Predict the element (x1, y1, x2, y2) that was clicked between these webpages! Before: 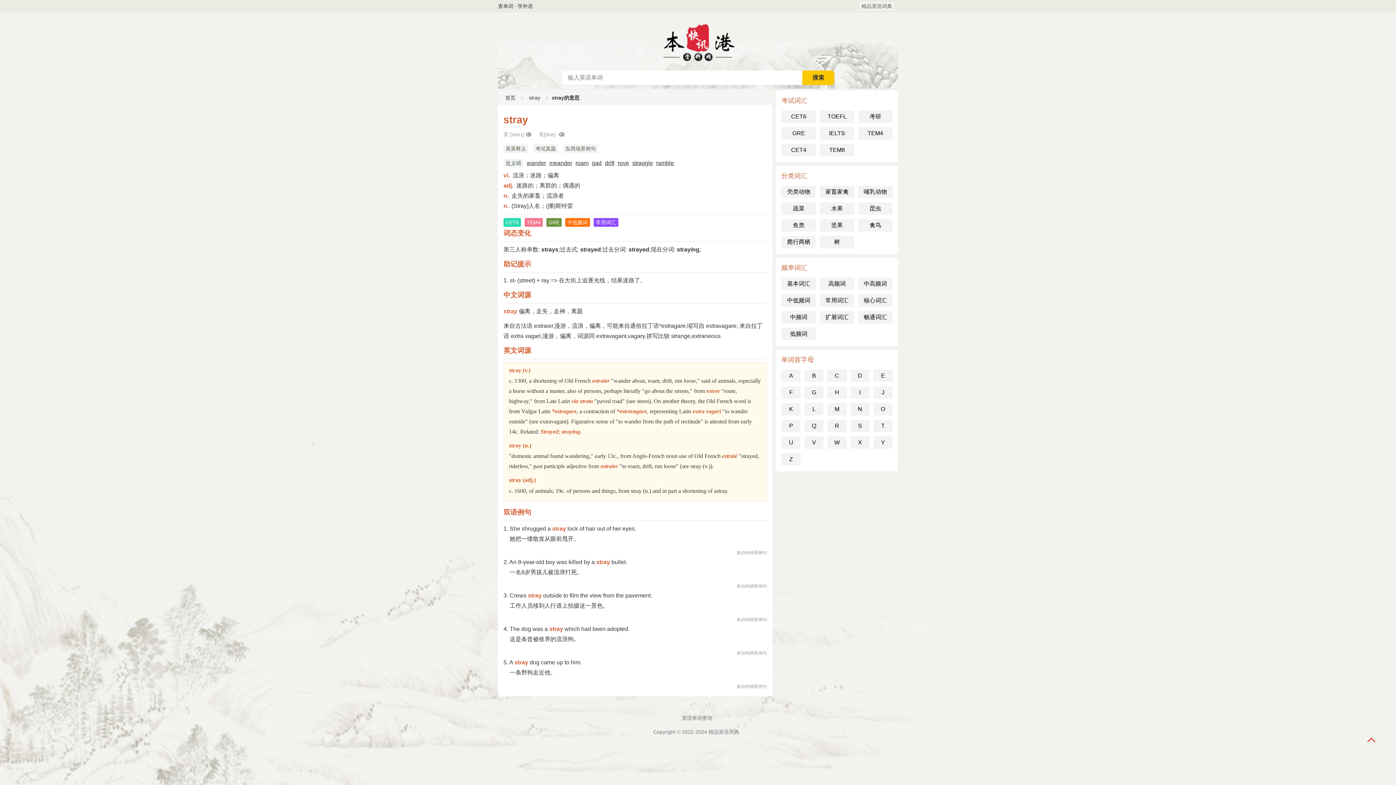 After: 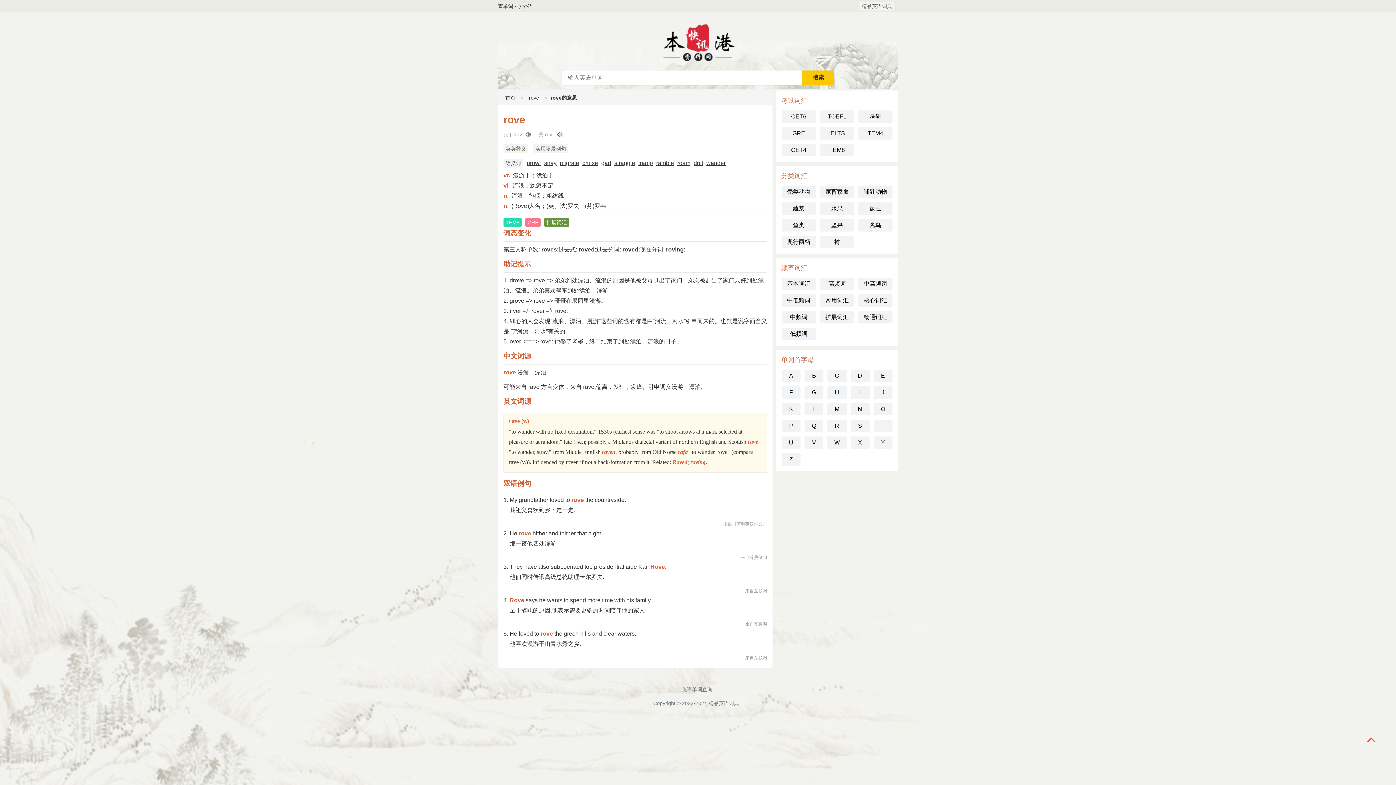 Action: bbox: (617, 160, 629, 166) label: rove